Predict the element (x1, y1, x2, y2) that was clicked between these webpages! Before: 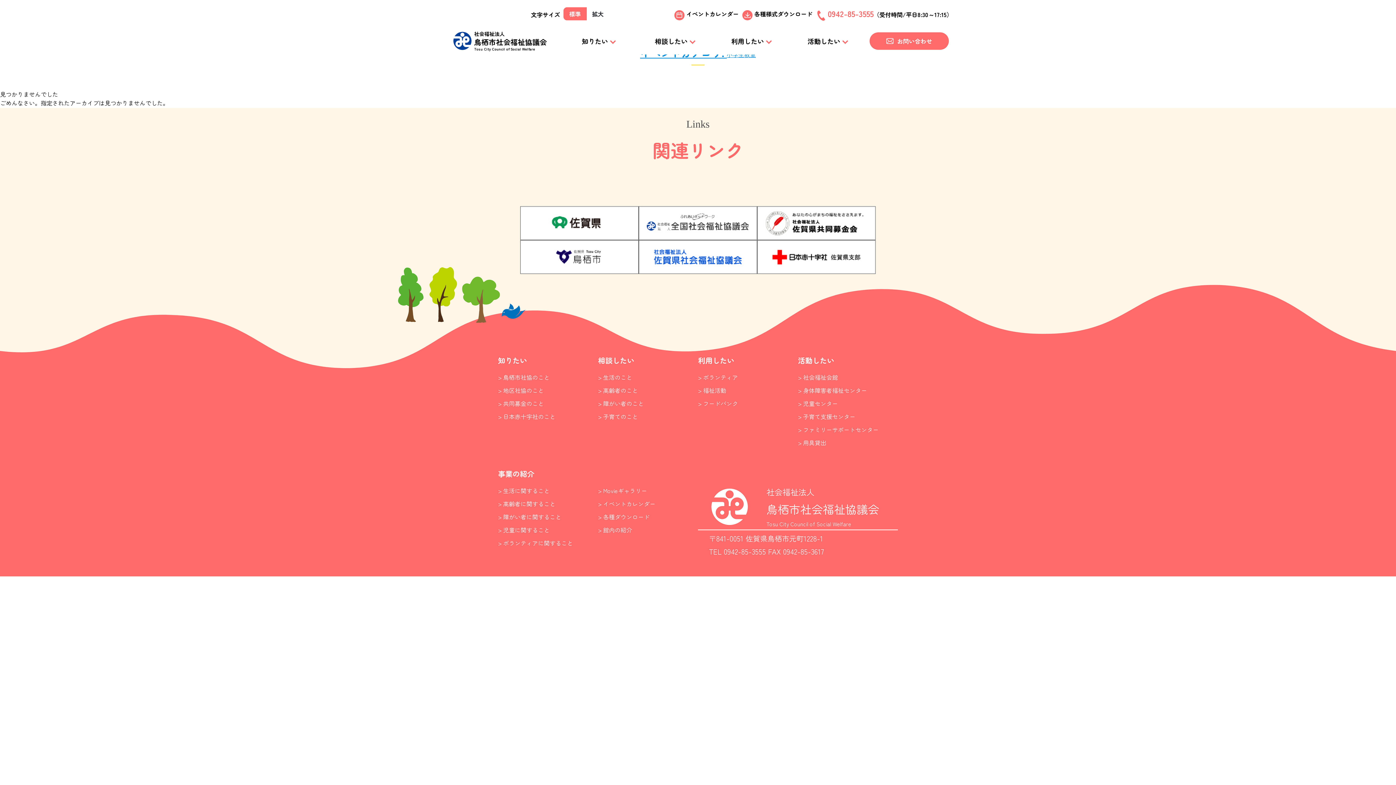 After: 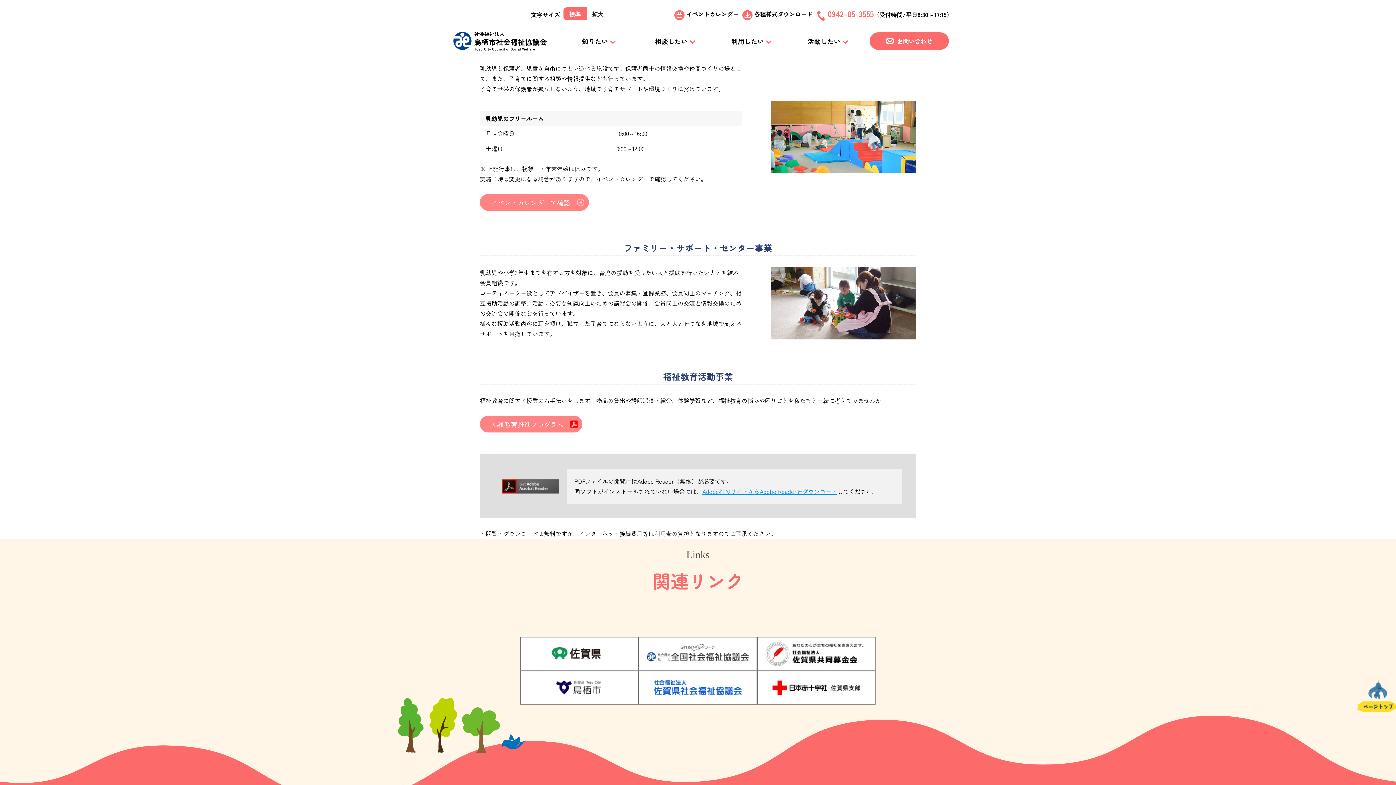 Action: bbox: (798, 410, 898, 422) label: > 子育て支援センター